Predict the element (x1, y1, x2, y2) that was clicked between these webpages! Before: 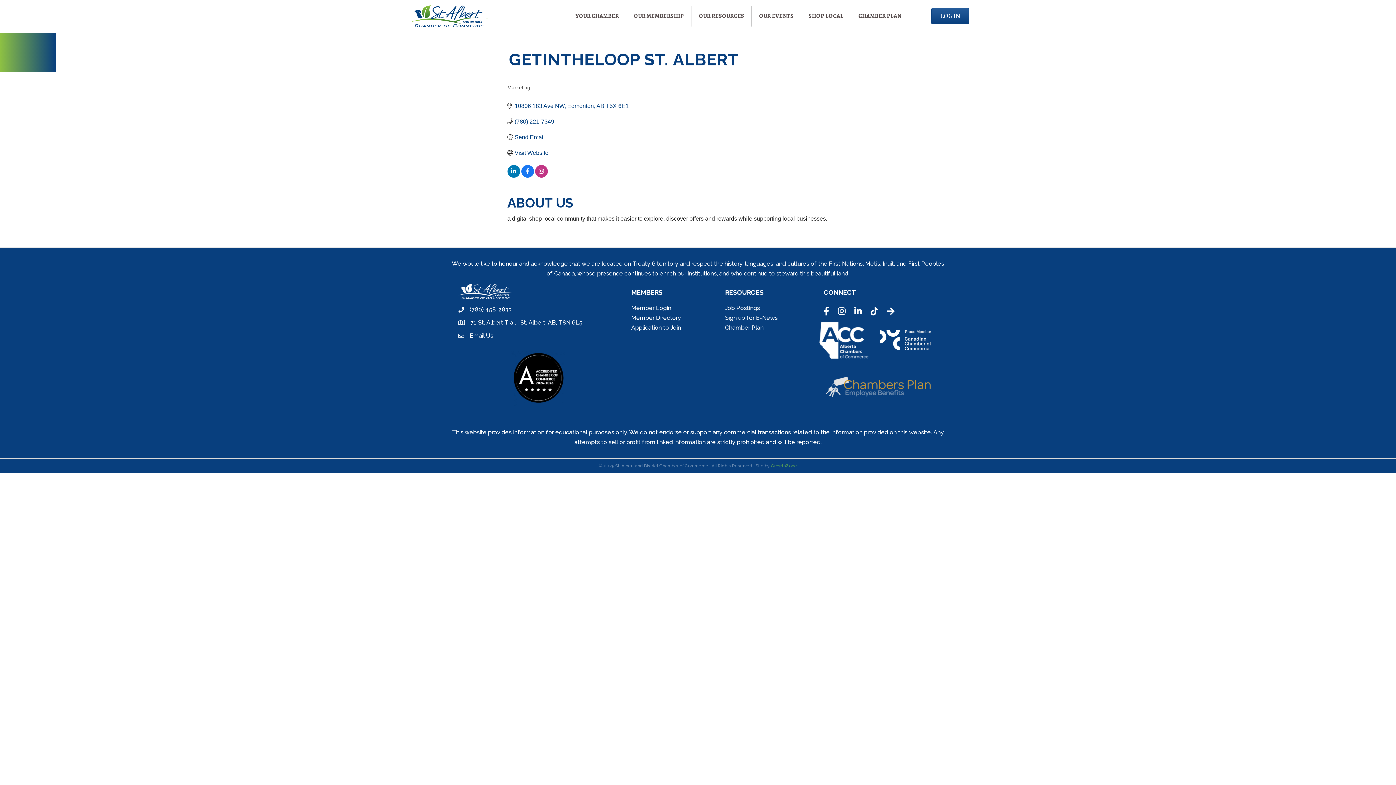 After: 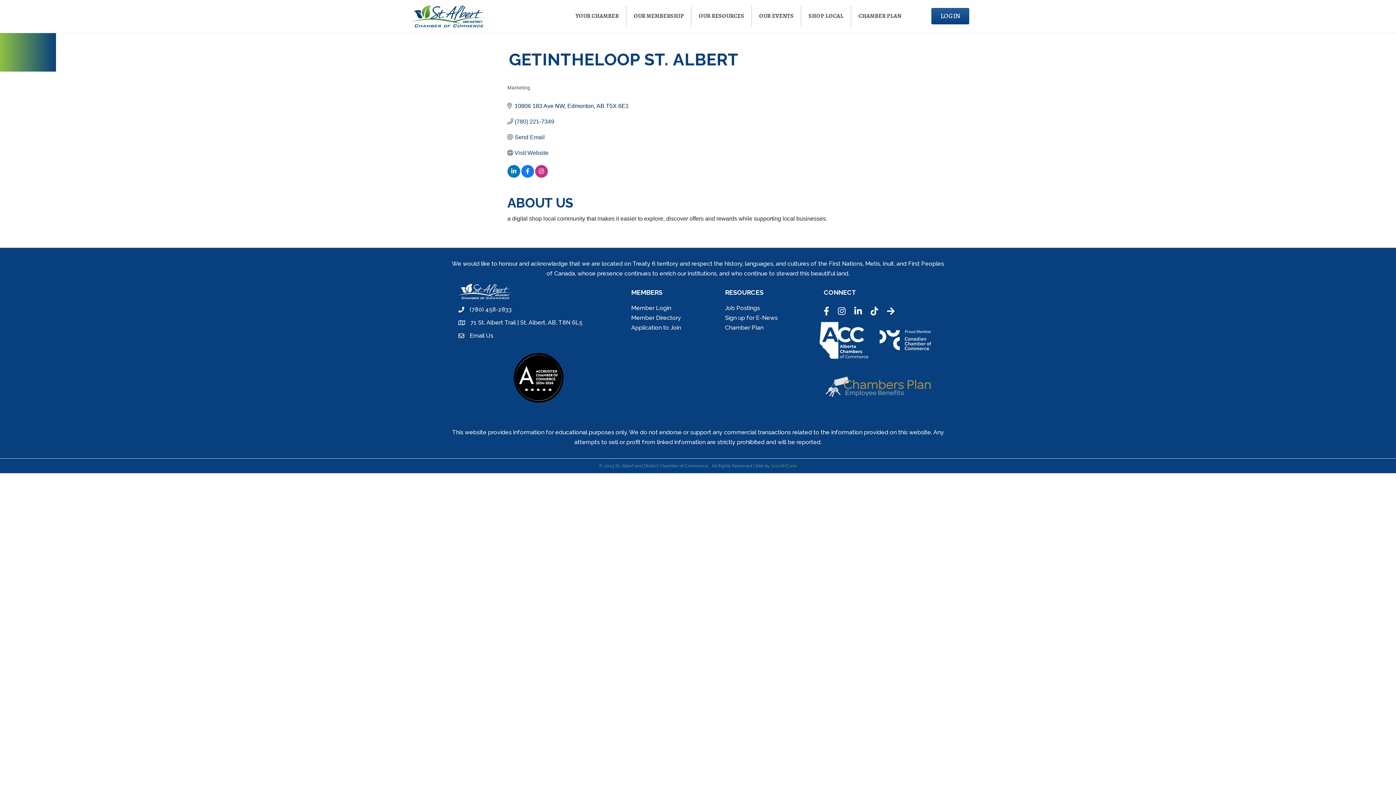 Action: bbox: (514, 102, 628, 109) label: 10806 183 Ave NW Edmonton AB T5X 6E1